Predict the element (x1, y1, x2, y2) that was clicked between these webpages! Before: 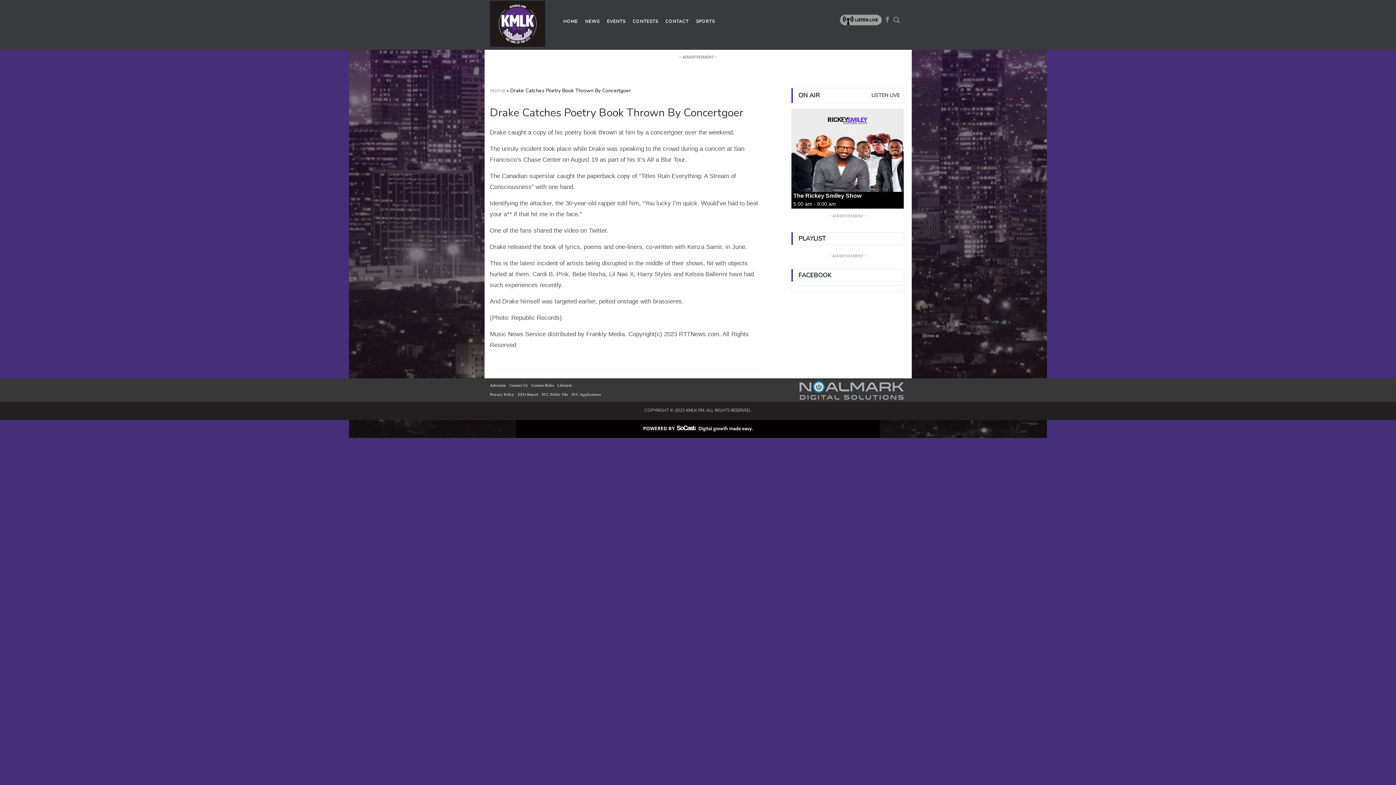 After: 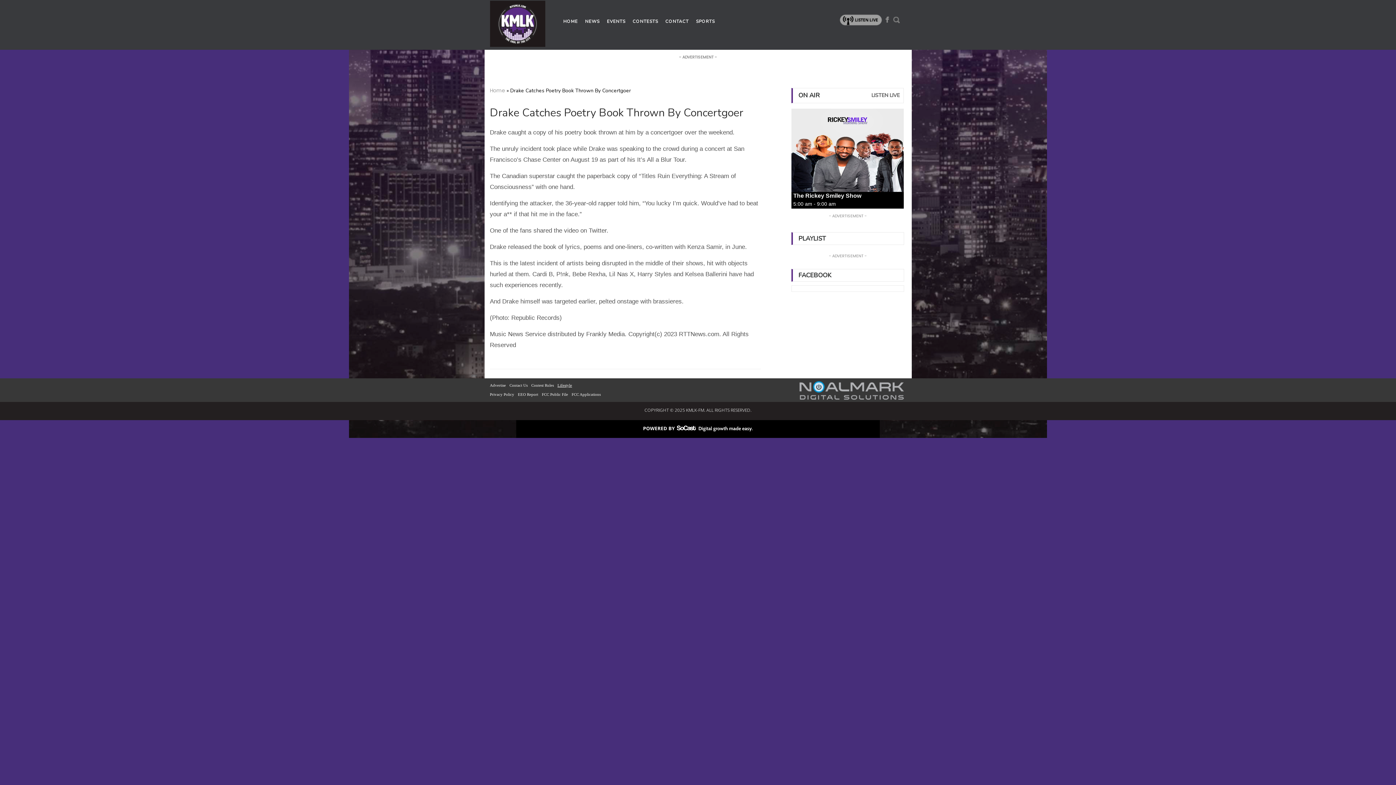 Action: bbox: (557, 383, 575, 388) label: Lifestyle